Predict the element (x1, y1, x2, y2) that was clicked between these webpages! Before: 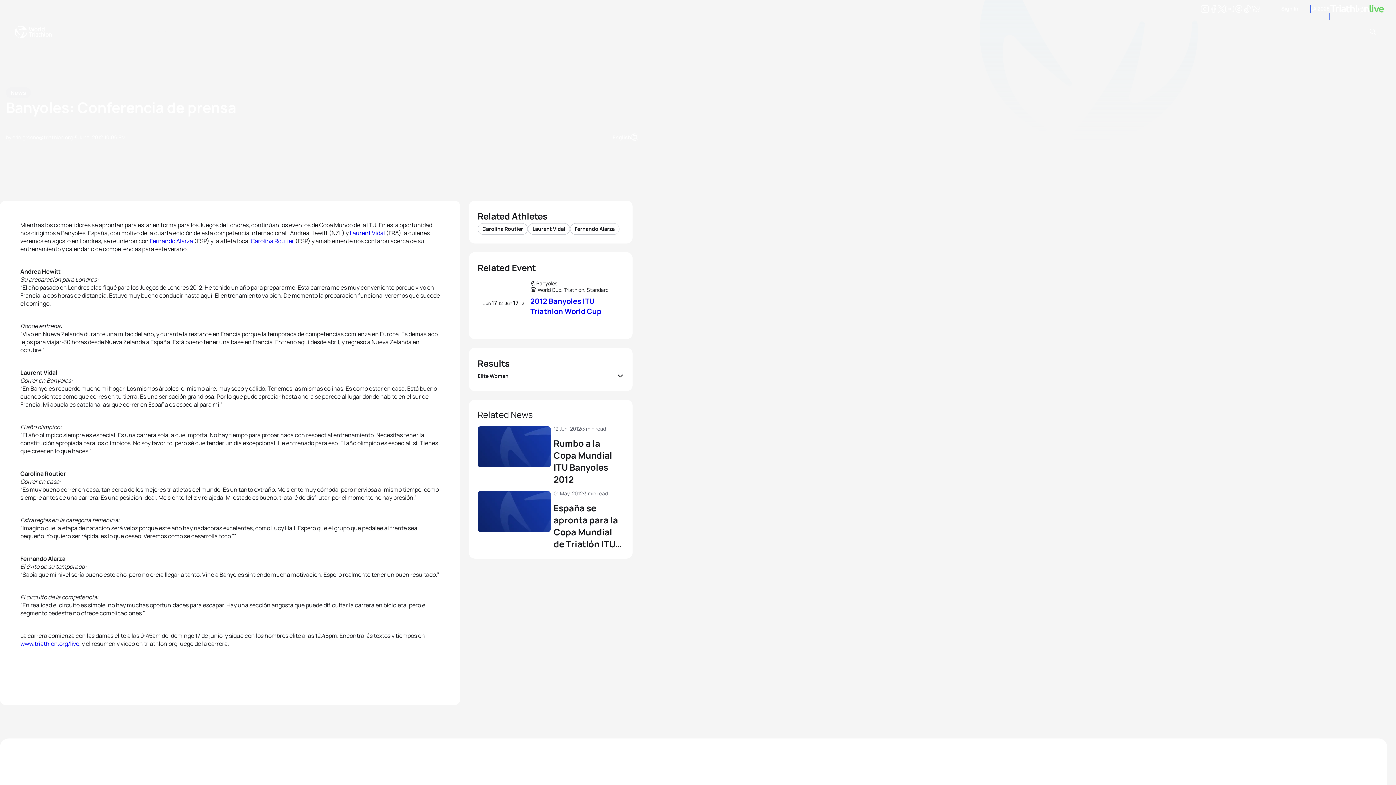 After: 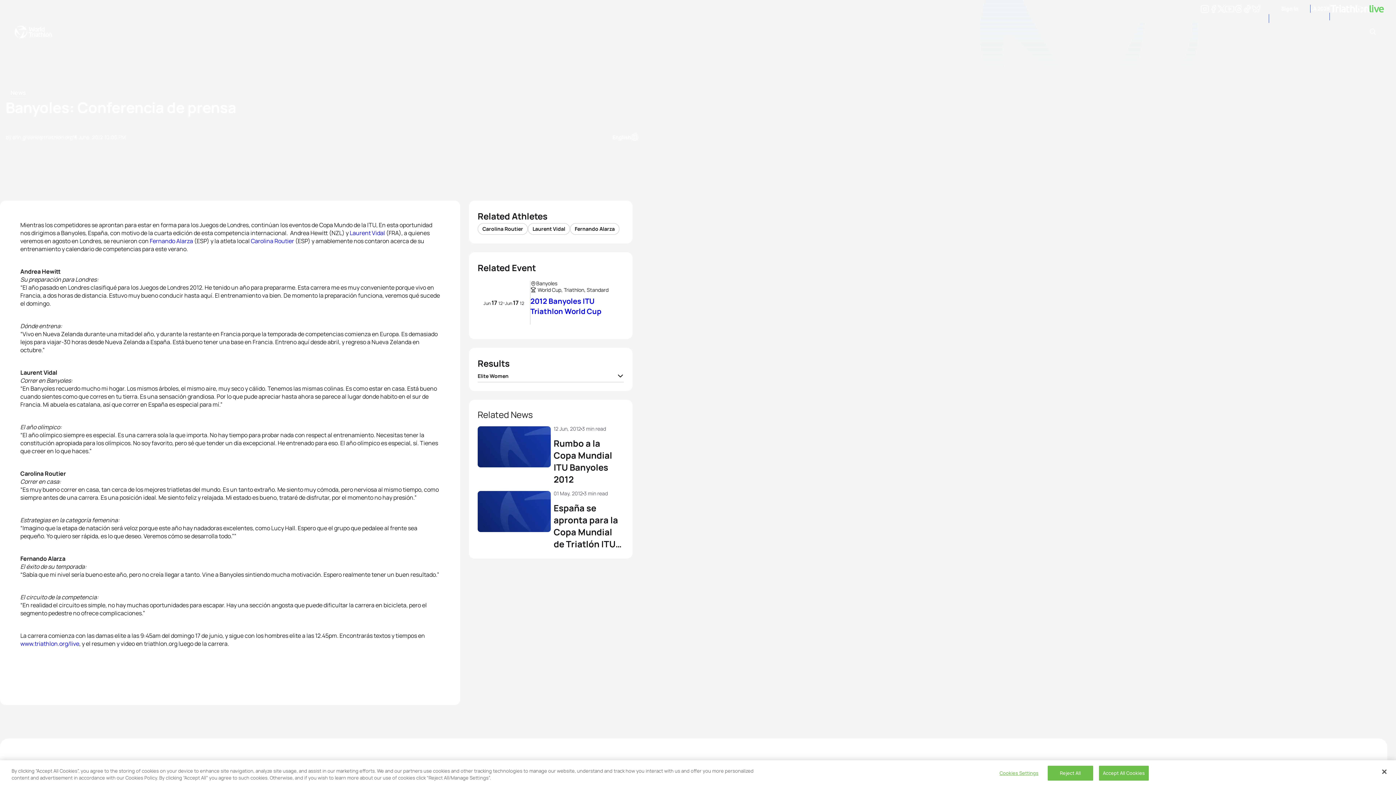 Action: bbox: (1234, 6, 1243, 13) label: Threads